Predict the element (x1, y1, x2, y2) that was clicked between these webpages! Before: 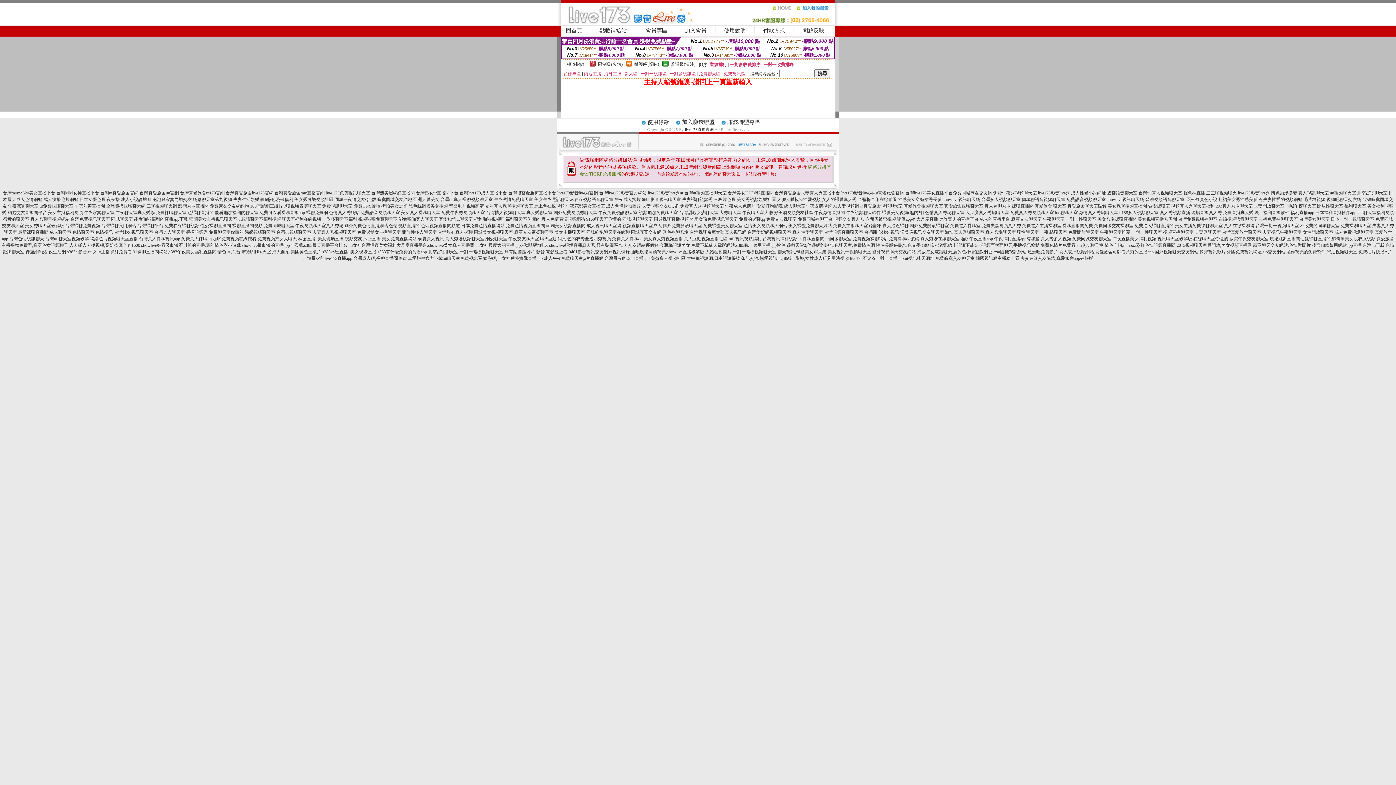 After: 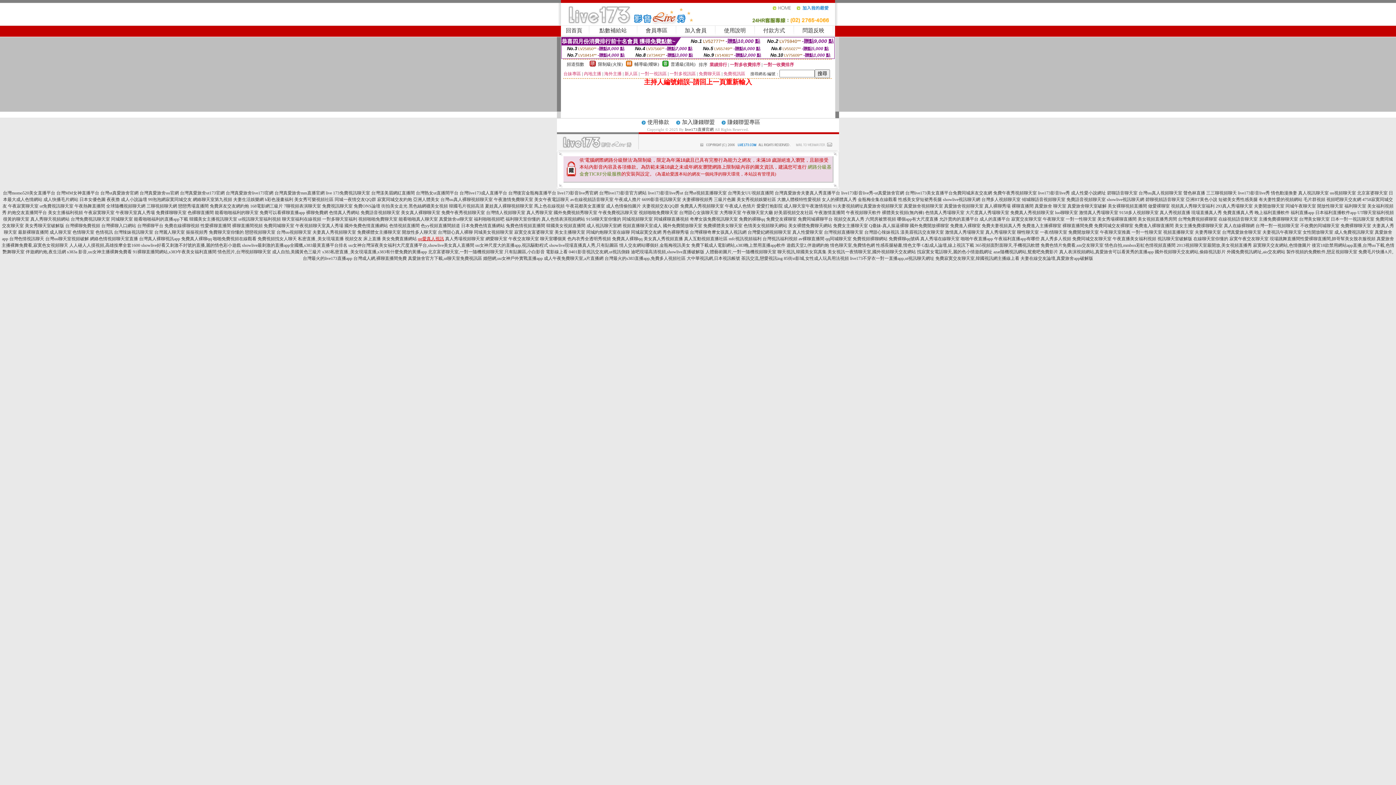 Action: label: qq愛真人視訊 bbox: (418, 236, 444, 241)